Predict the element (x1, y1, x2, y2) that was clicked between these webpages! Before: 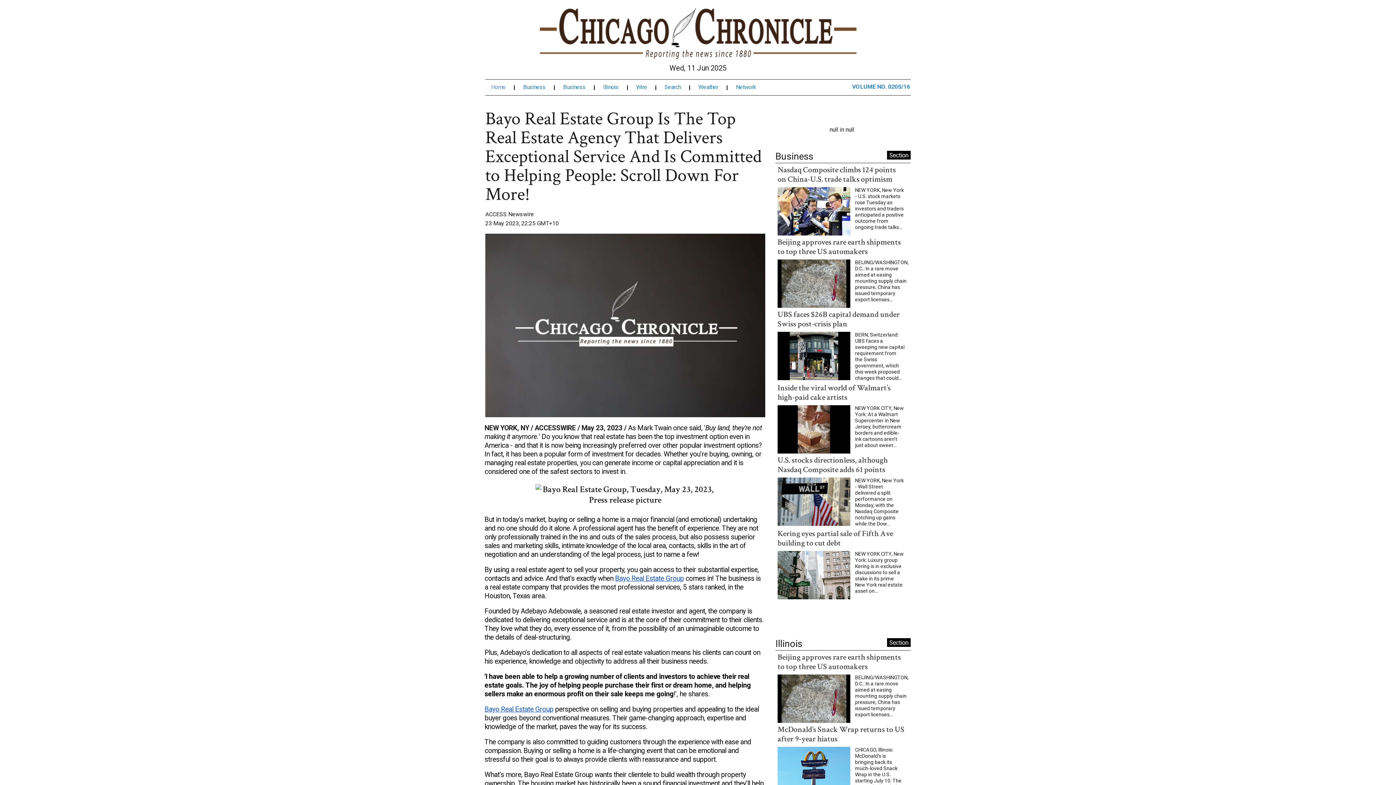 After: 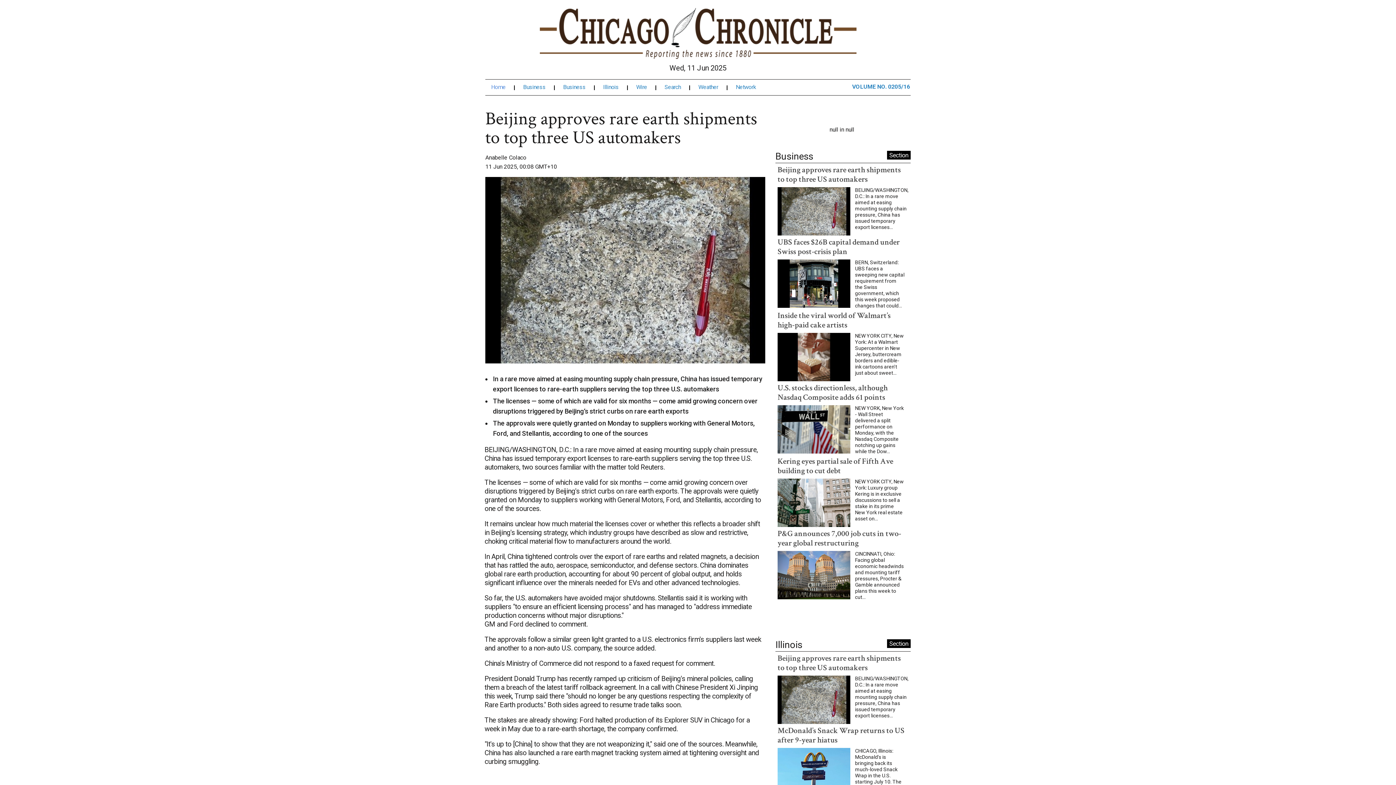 Action: bbox: (777, 642, 850, 649)